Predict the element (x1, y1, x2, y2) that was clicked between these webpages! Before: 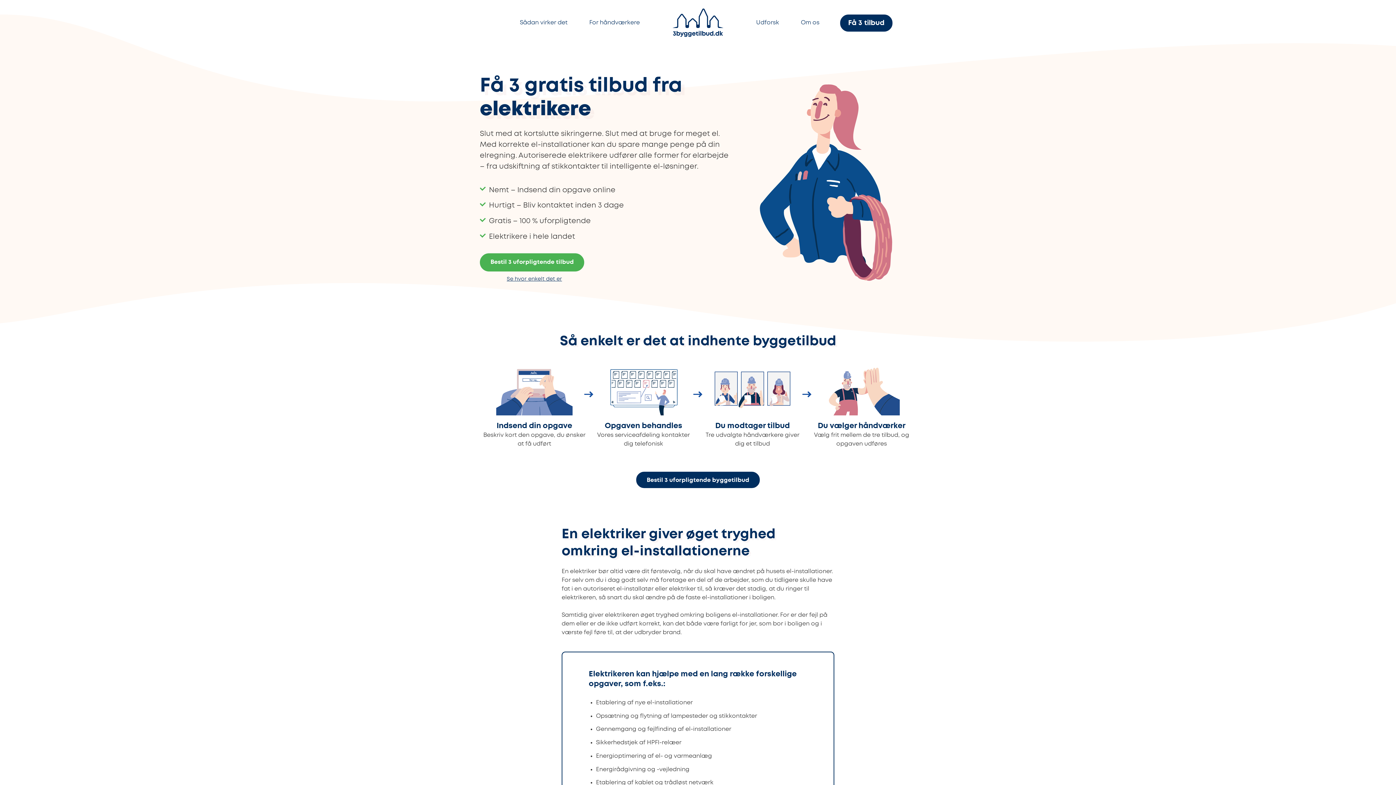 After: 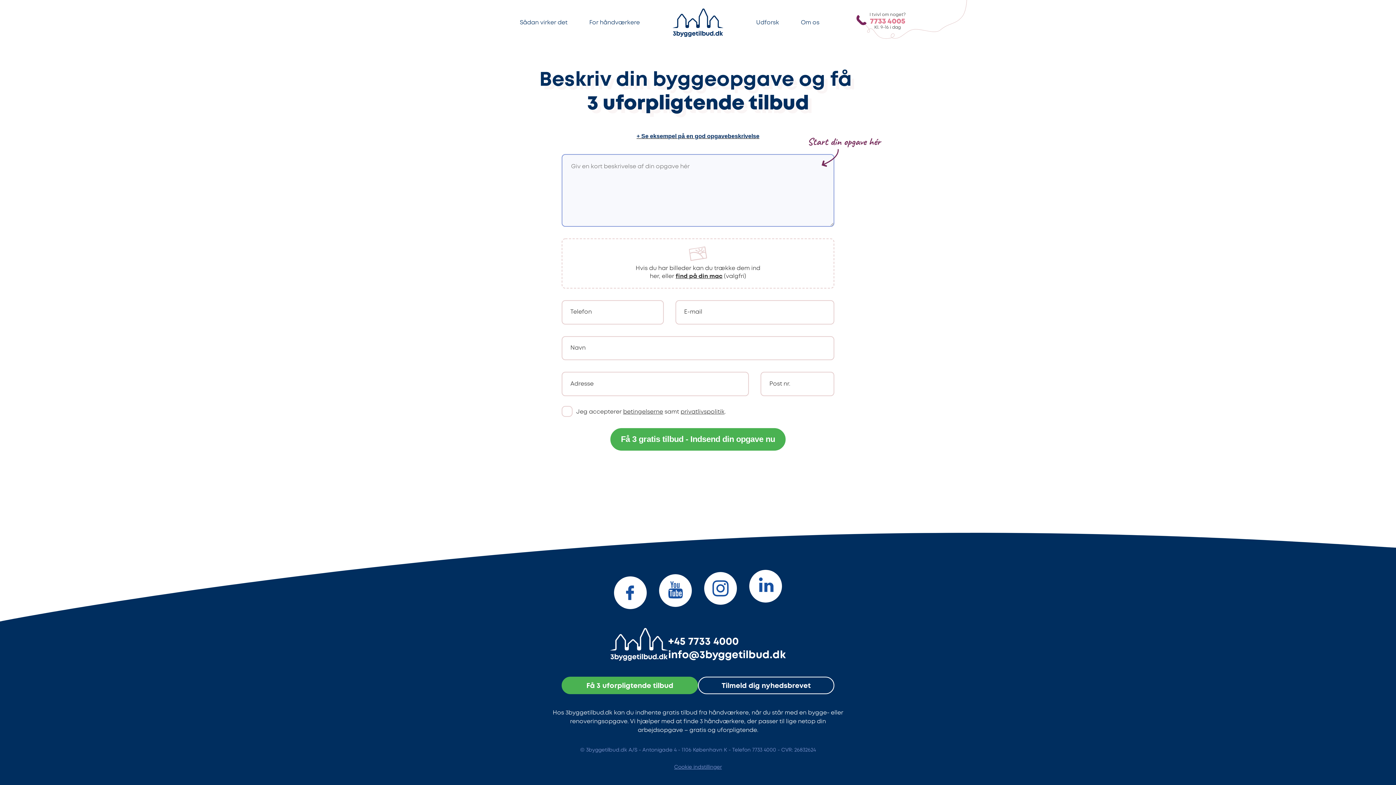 Action: label: Få 3 tilbud bbox: (841, 15, 892, 30)